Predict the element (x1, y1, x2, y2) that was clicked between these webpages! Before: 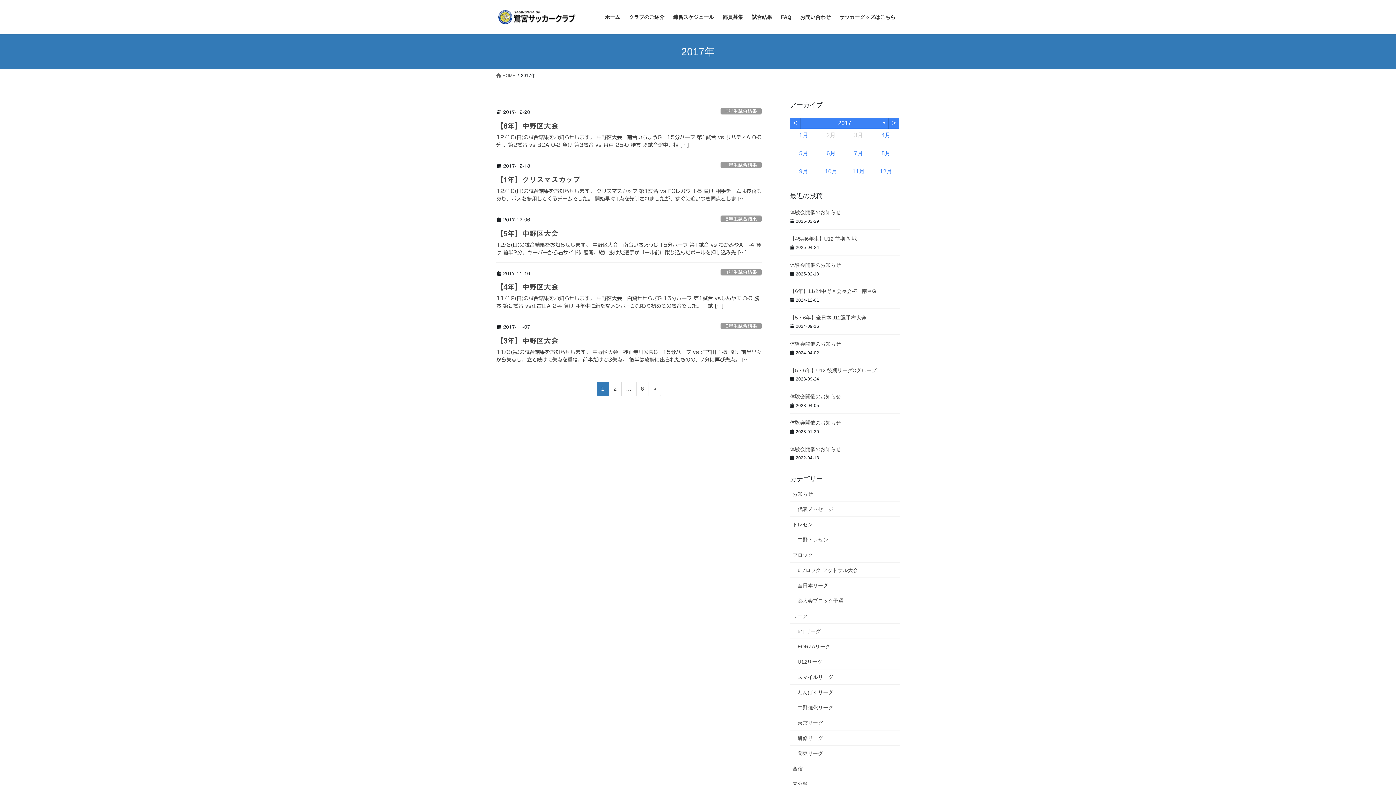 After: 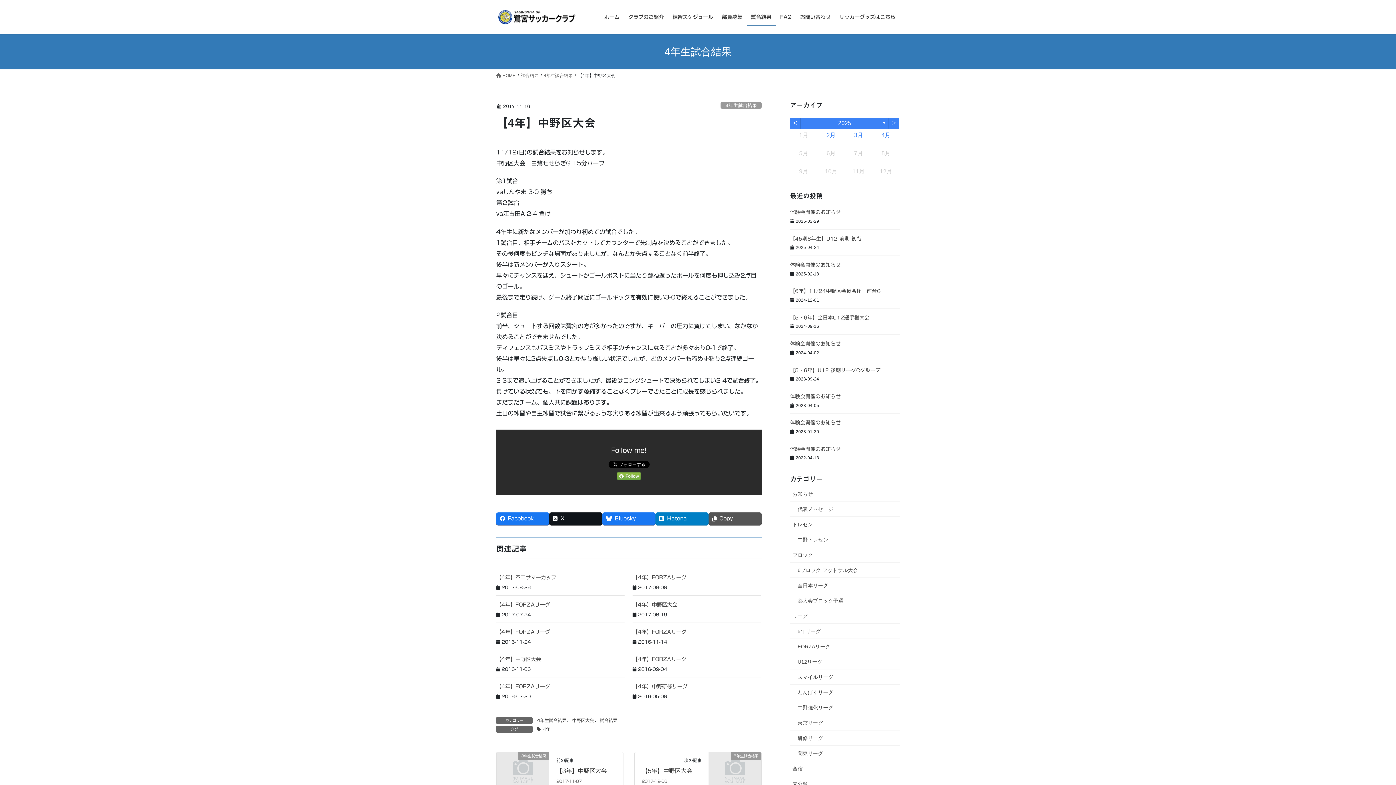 Action: label: 11/12(日)の試合結果をお知らせします。 中野区大会　白鷺せせらぎG 15分ハーフ 第1試合 vsしんやま 3-0 勝ち 第２試合 vs江古田A 2-4 負け 4年生に新たなメンバーが加わり初めての試合でした。 1試 […] bbox: (496, 295, 761, 310)